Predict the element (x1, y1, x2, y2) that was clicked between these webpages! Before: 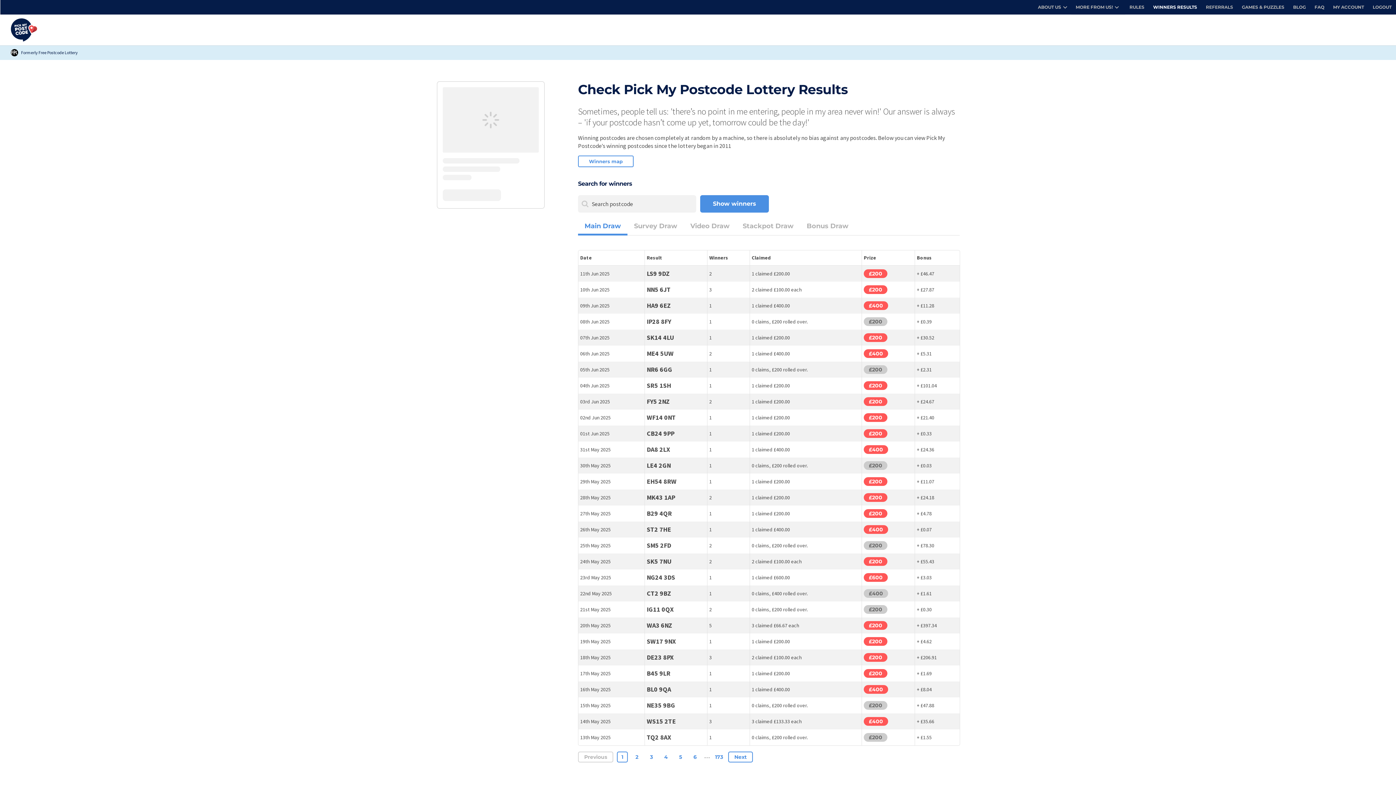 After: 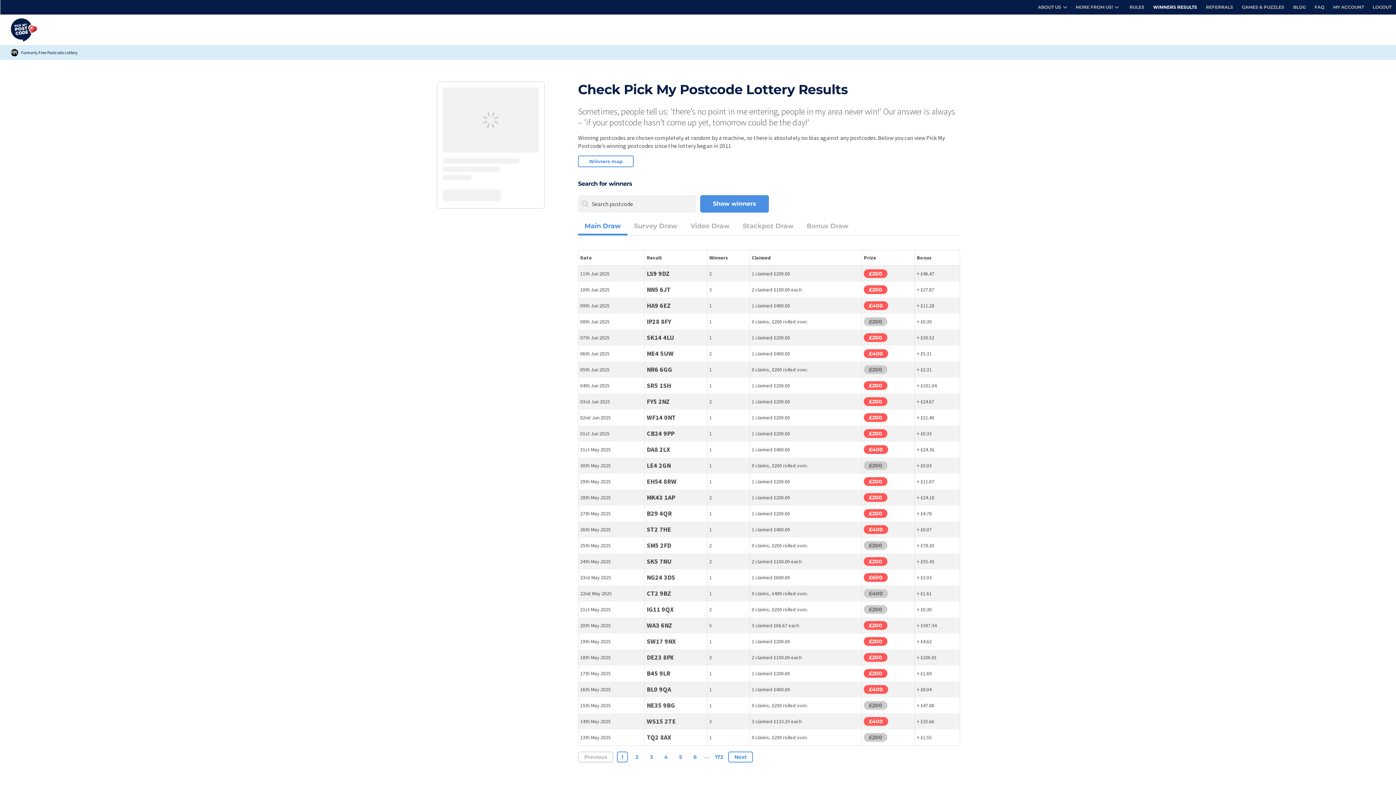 Action: bbox: (700, 195, 769, 212) label: Show winners